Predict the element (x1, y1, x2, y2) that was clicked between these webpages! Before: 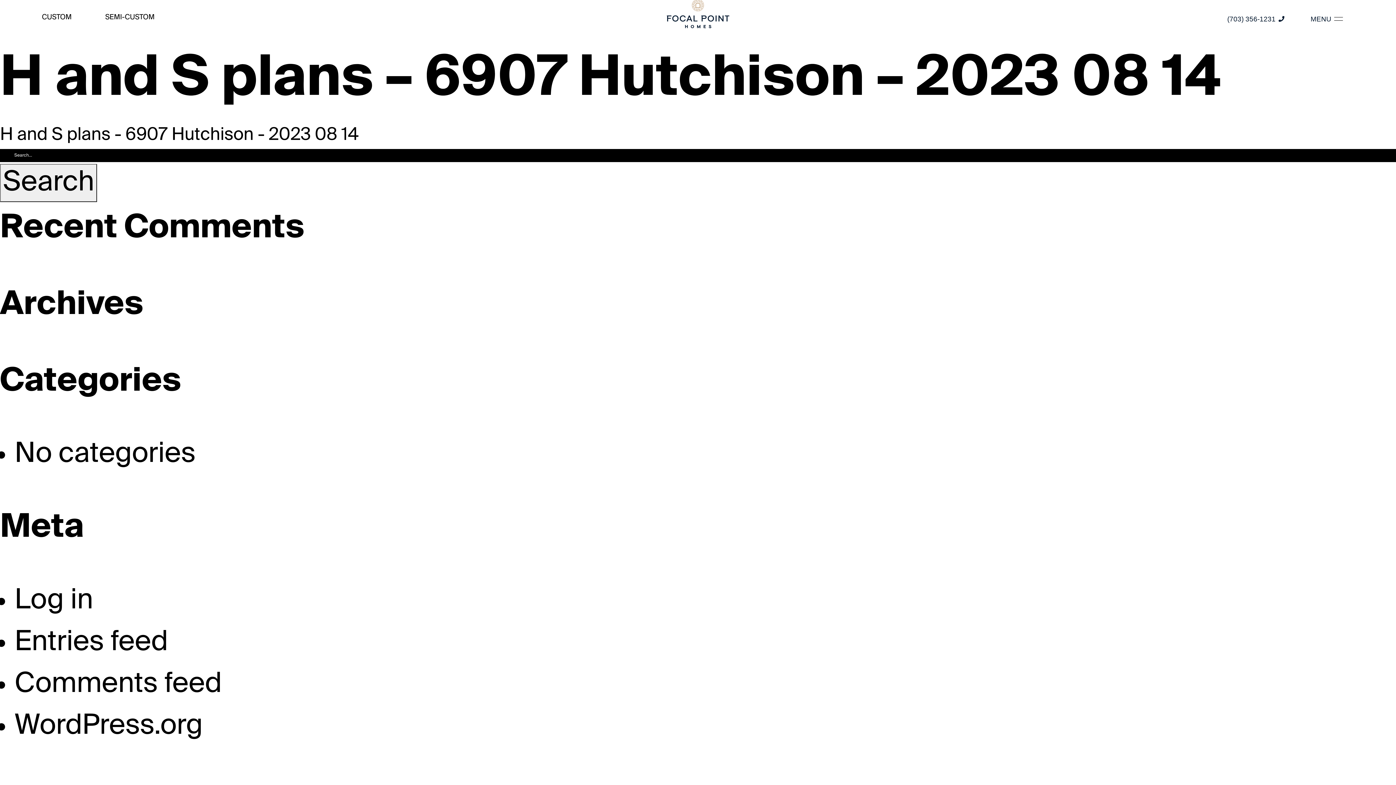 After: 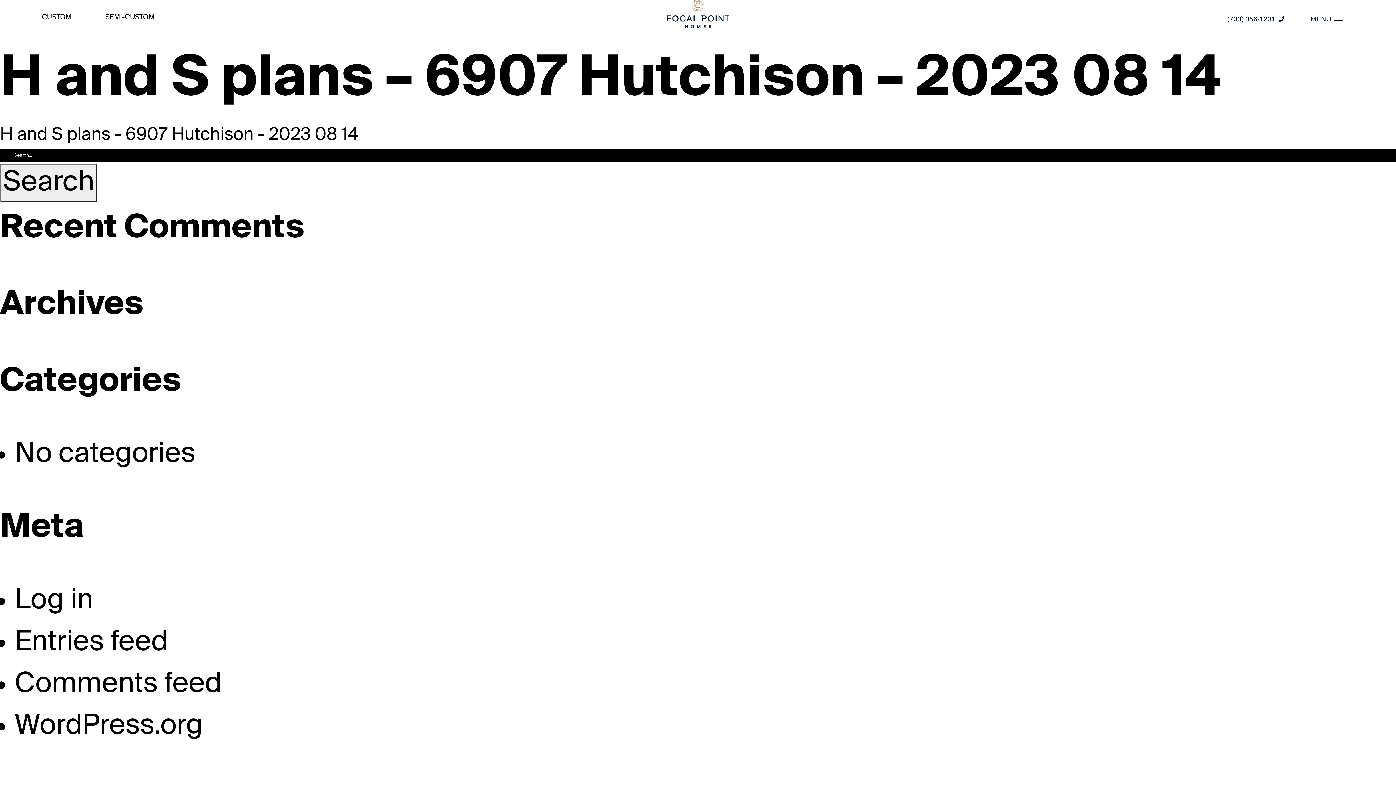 Action: bbox: (1227, 2, 1284, 34) label: (703) 356-1231